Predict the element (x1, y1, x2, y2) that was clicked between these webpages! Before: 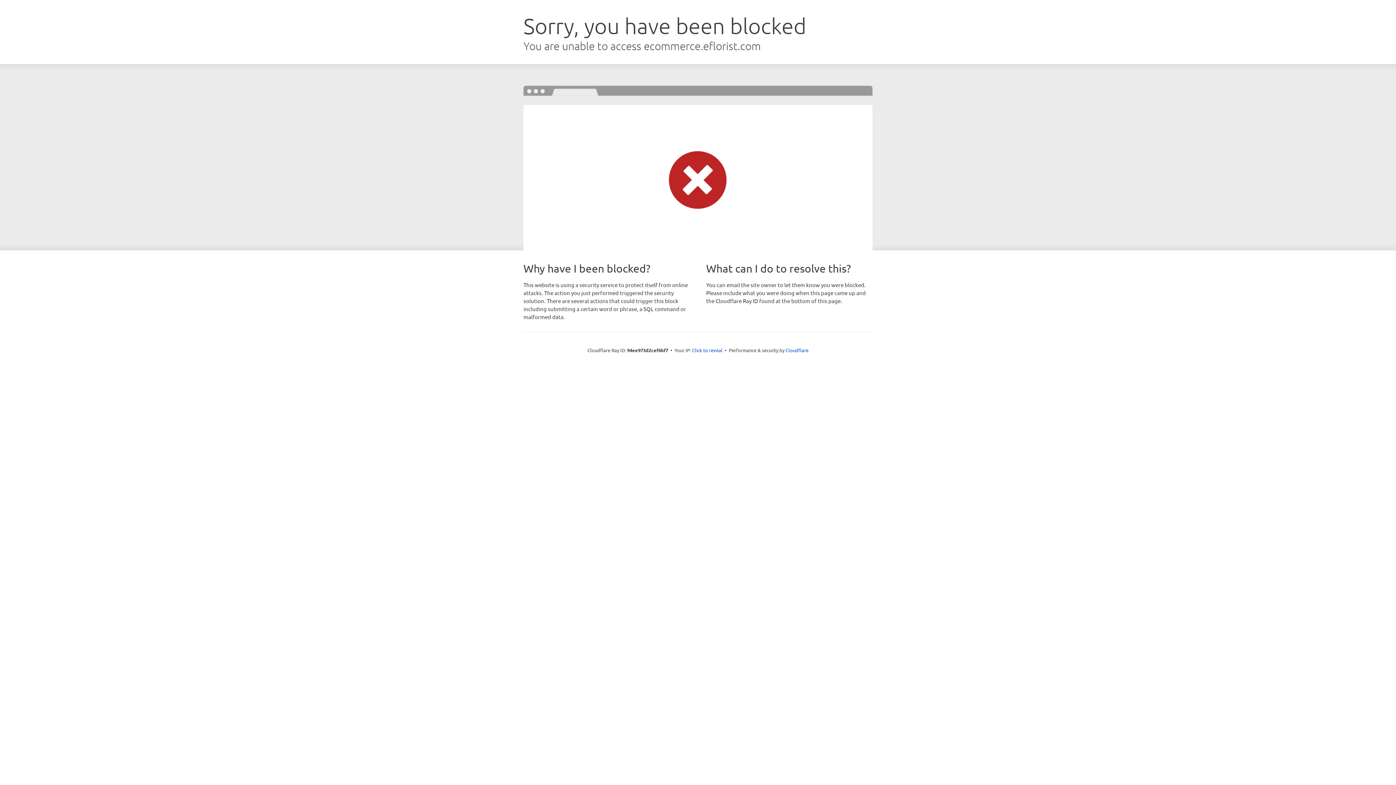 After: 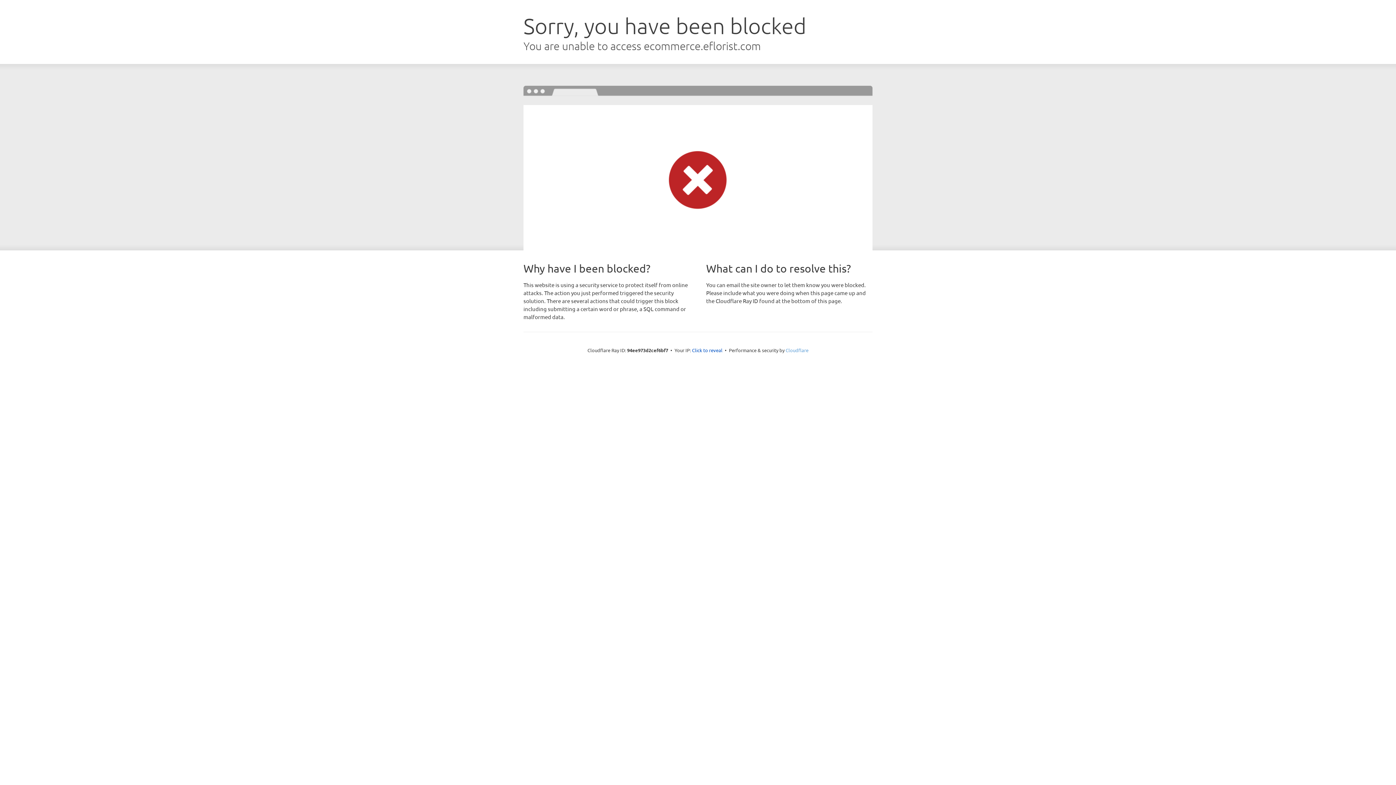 Action: label: Cloudflare bbox: (785, 347, 808, 353)